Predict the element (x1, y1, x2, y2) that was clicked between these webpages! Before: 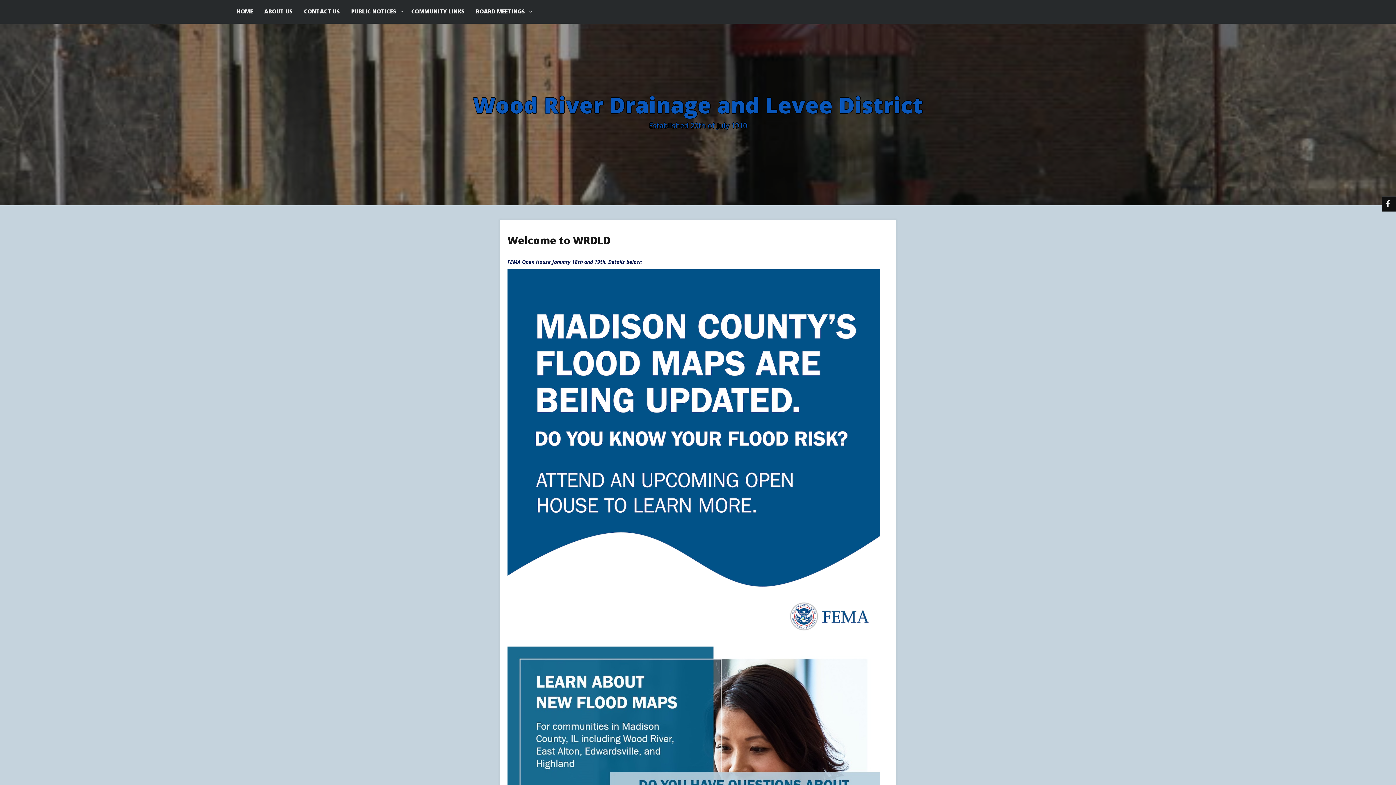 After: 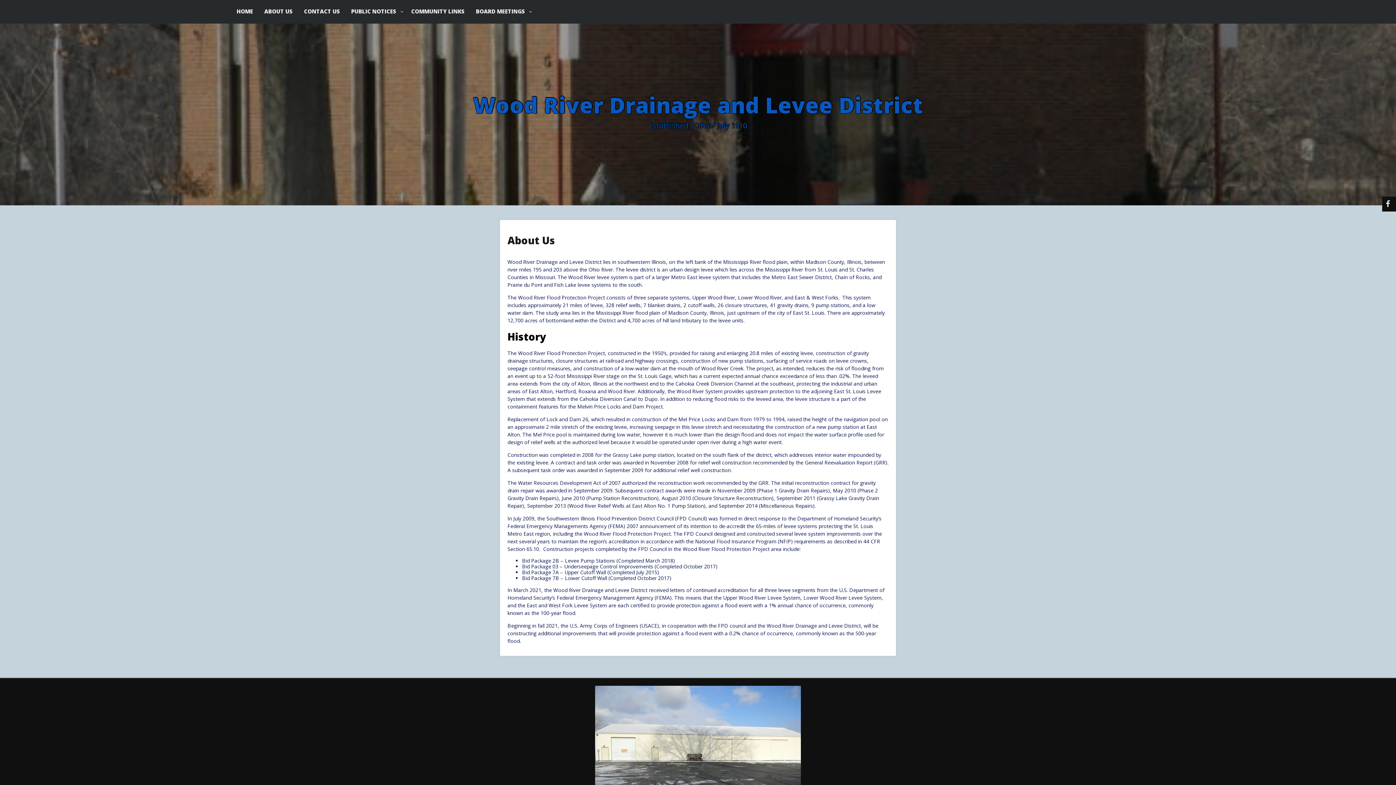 Action: label: ABOUT US bbox: (258, 0, 298, 23)